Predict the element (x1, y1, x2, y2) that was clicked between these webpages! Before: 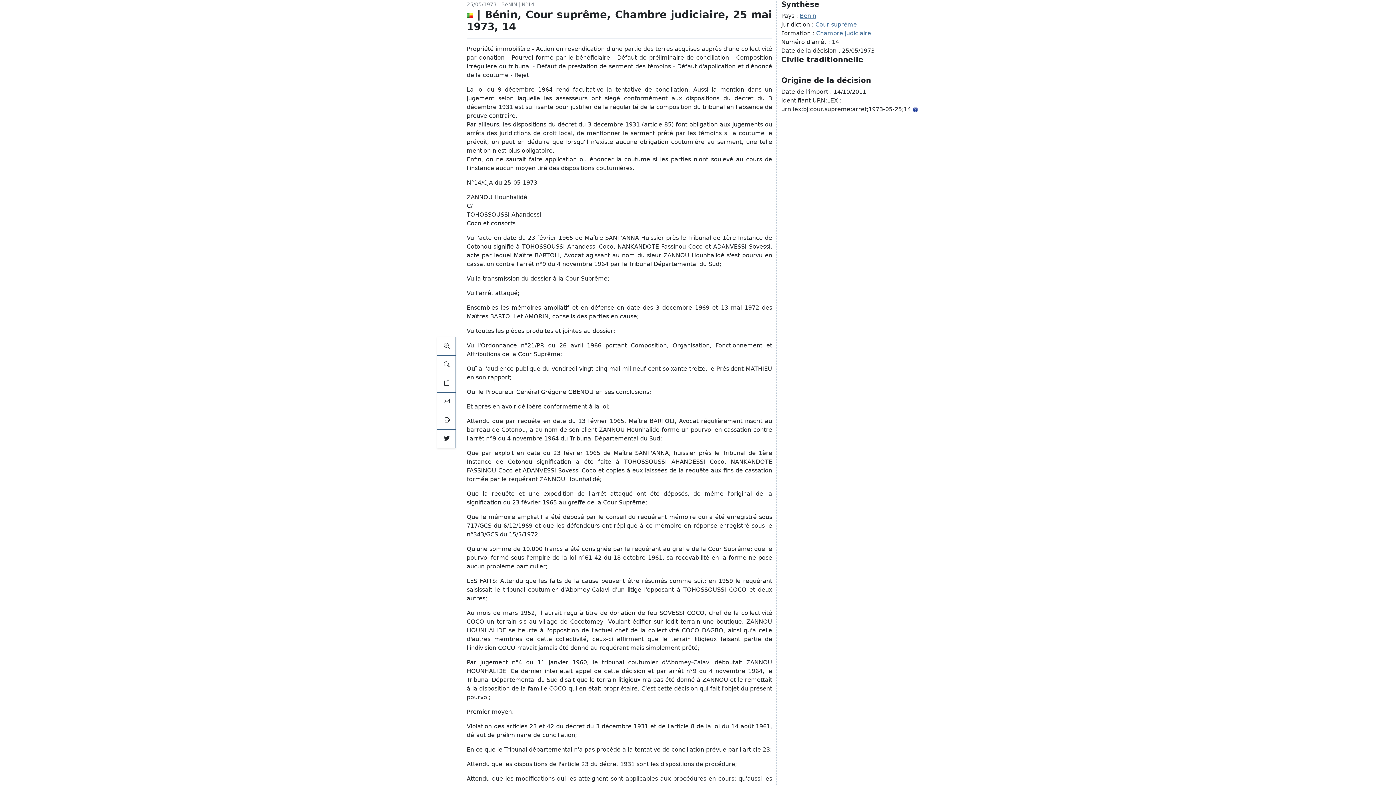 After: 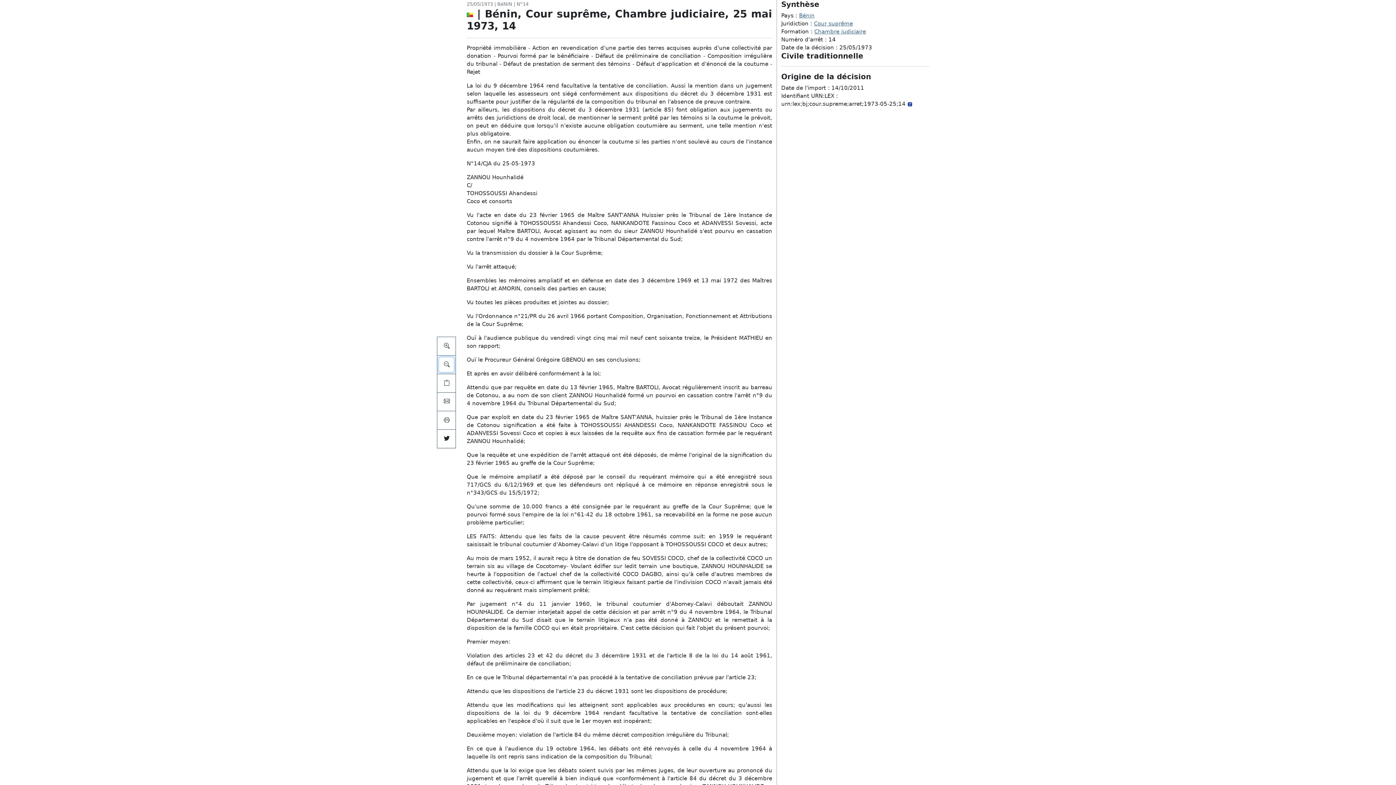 Action: bbox: (439, 357, 453, 372)